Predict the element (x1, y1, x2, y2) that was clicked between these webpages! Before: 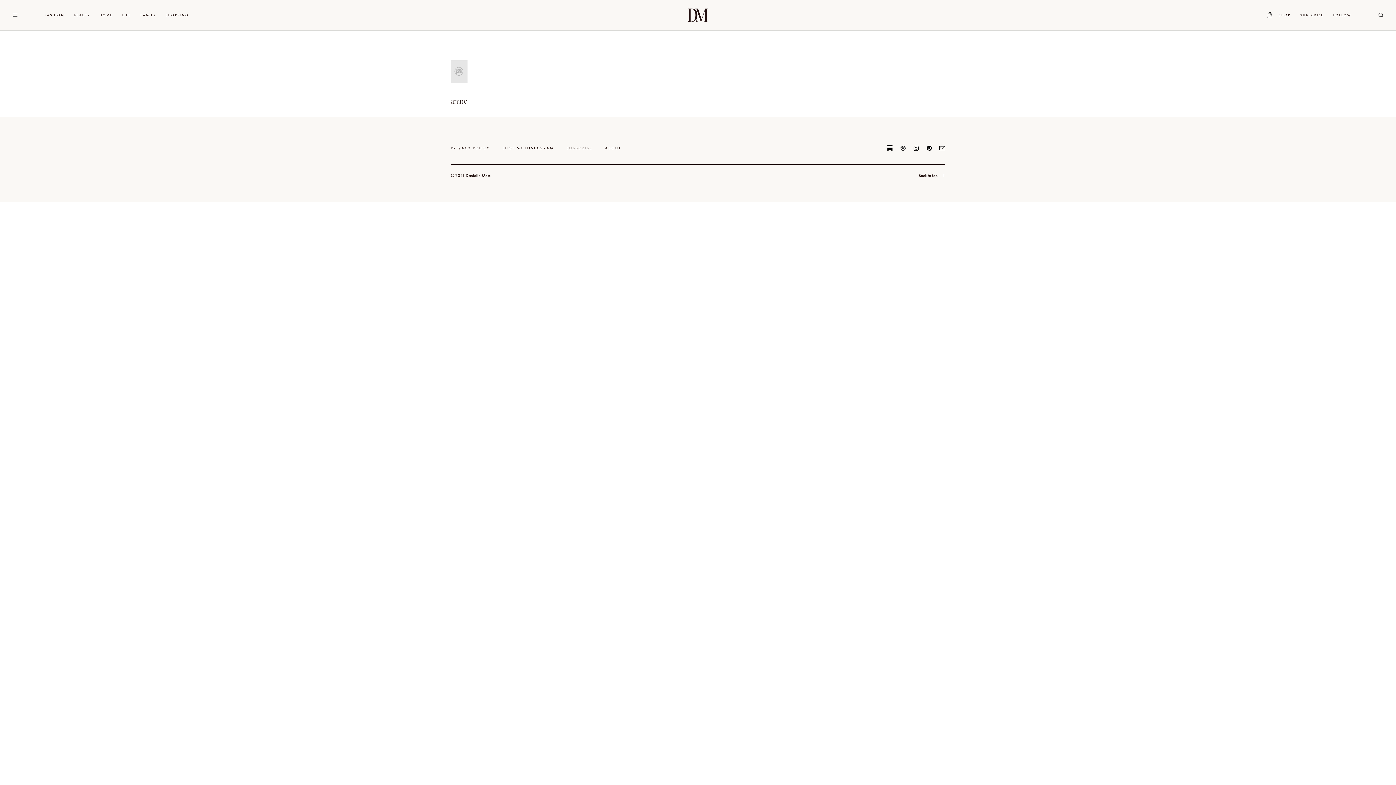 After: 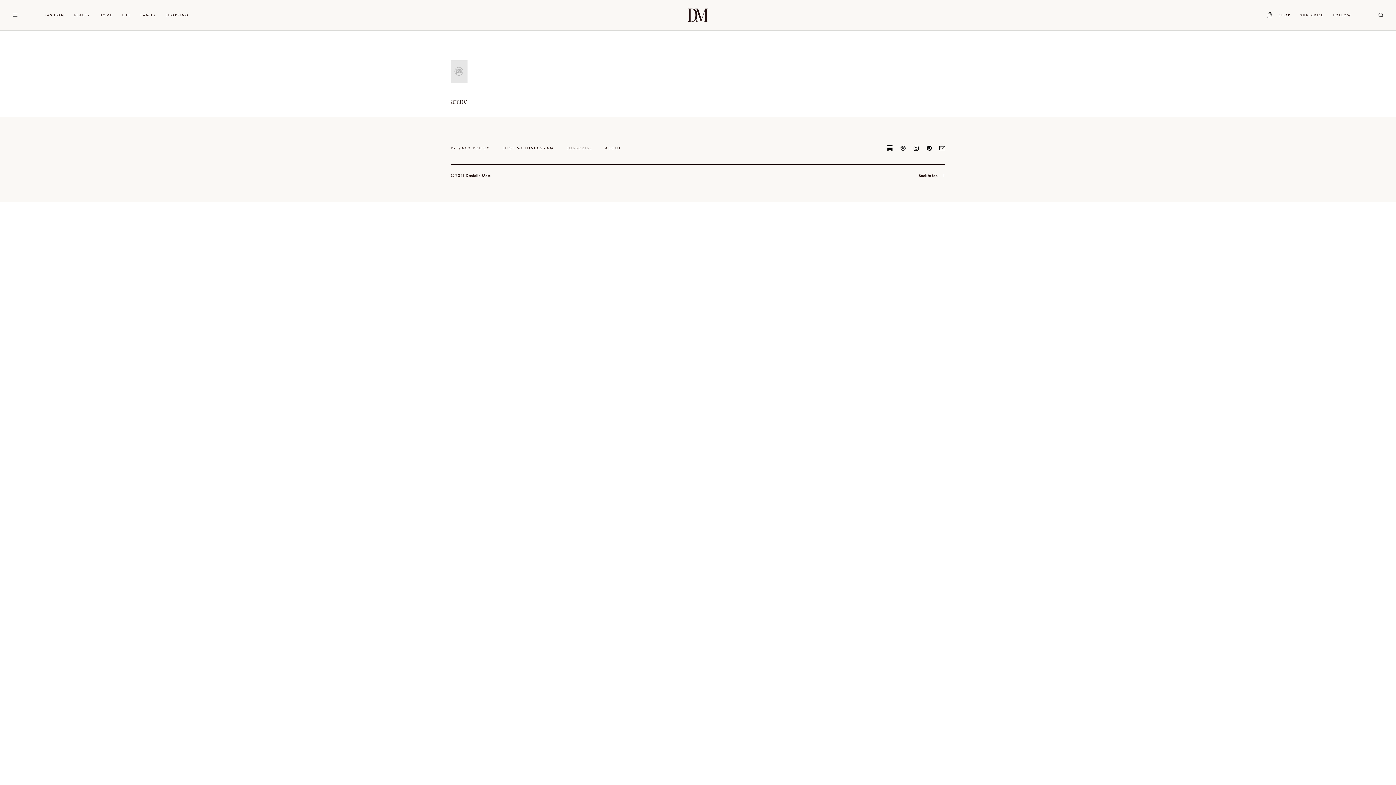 Action: bbox: (887, 145, 893, 151)